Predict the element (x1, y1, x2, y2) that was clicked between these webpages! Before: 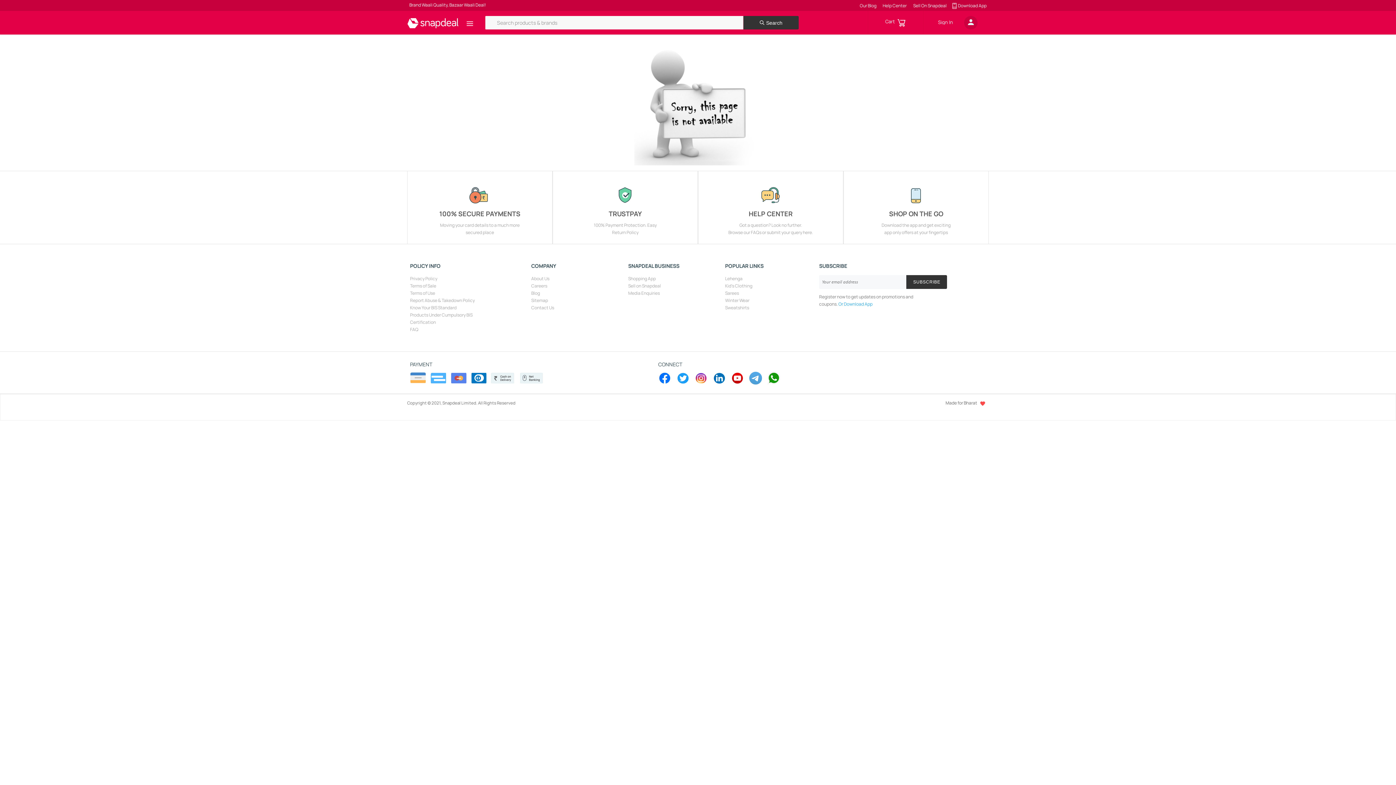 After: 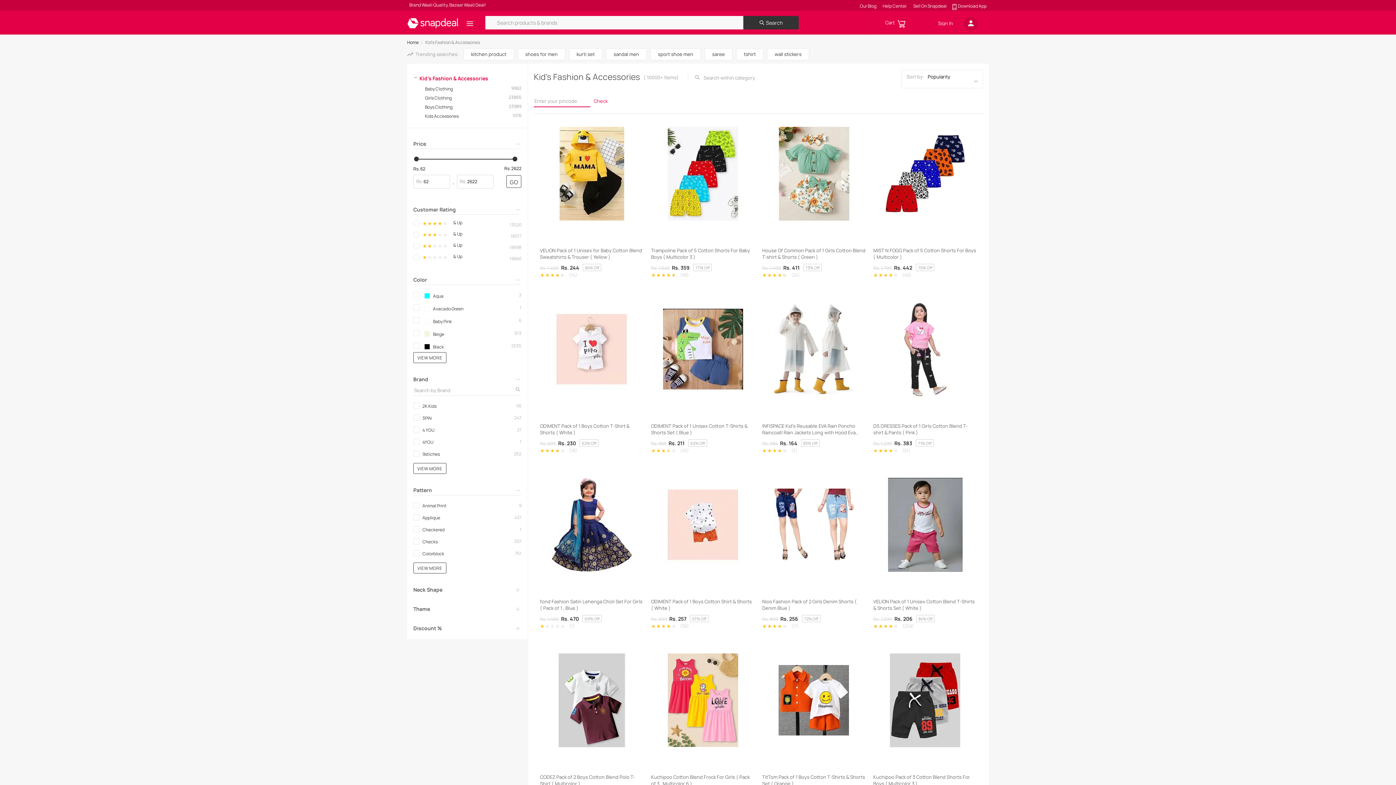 Action: label: Kid's Clothing bbox: (725, 282, 752, 289)